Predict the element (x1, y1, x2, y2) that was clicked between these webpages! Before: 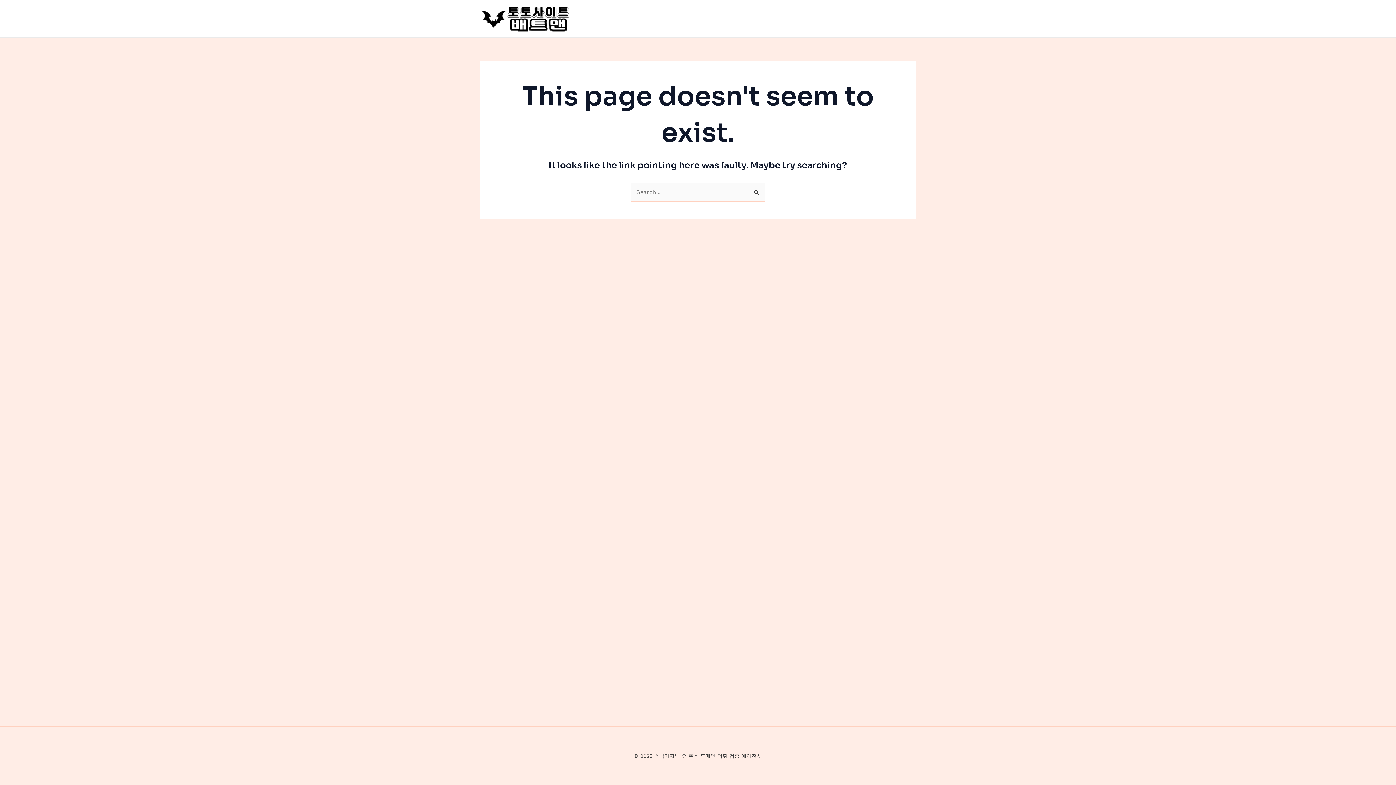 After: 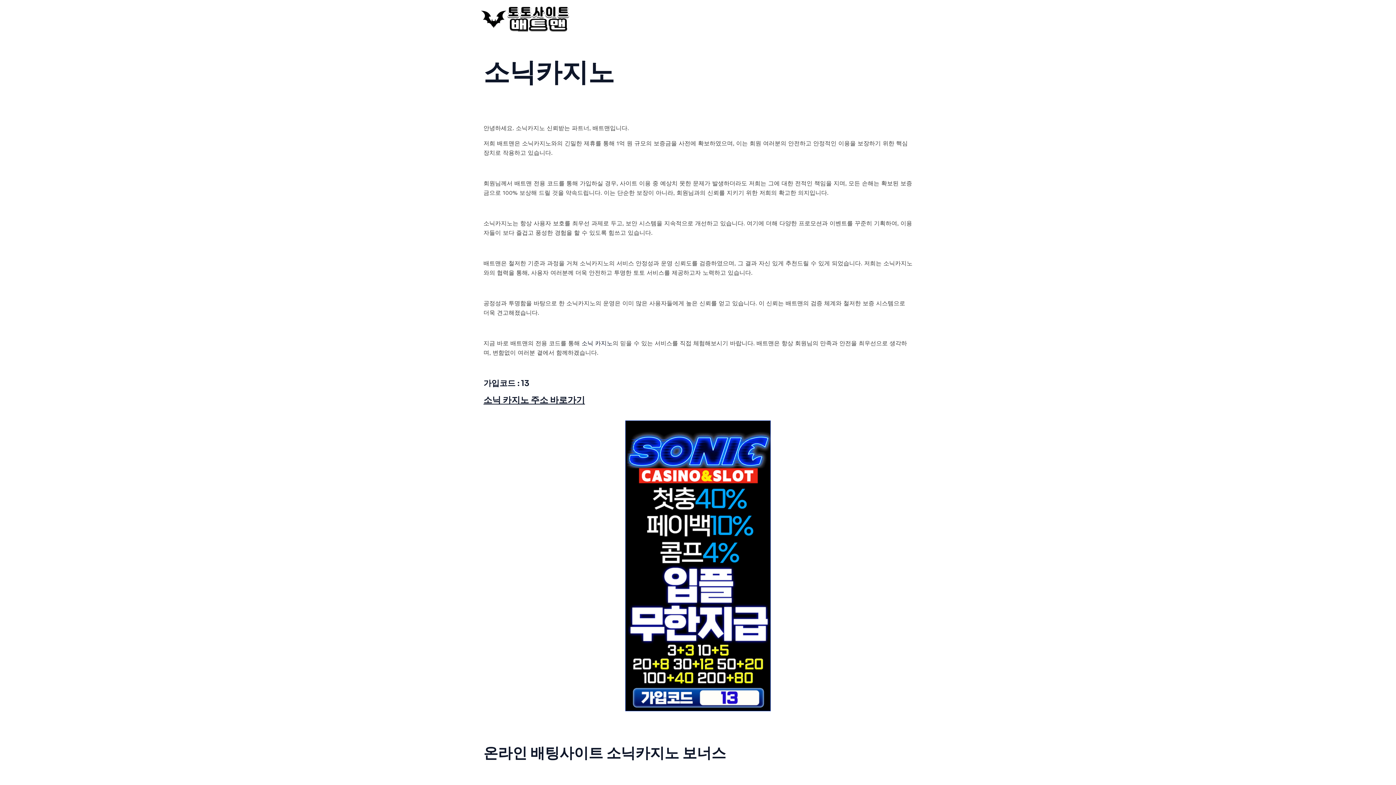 Action: bbox: (480, 14, 570, 21)